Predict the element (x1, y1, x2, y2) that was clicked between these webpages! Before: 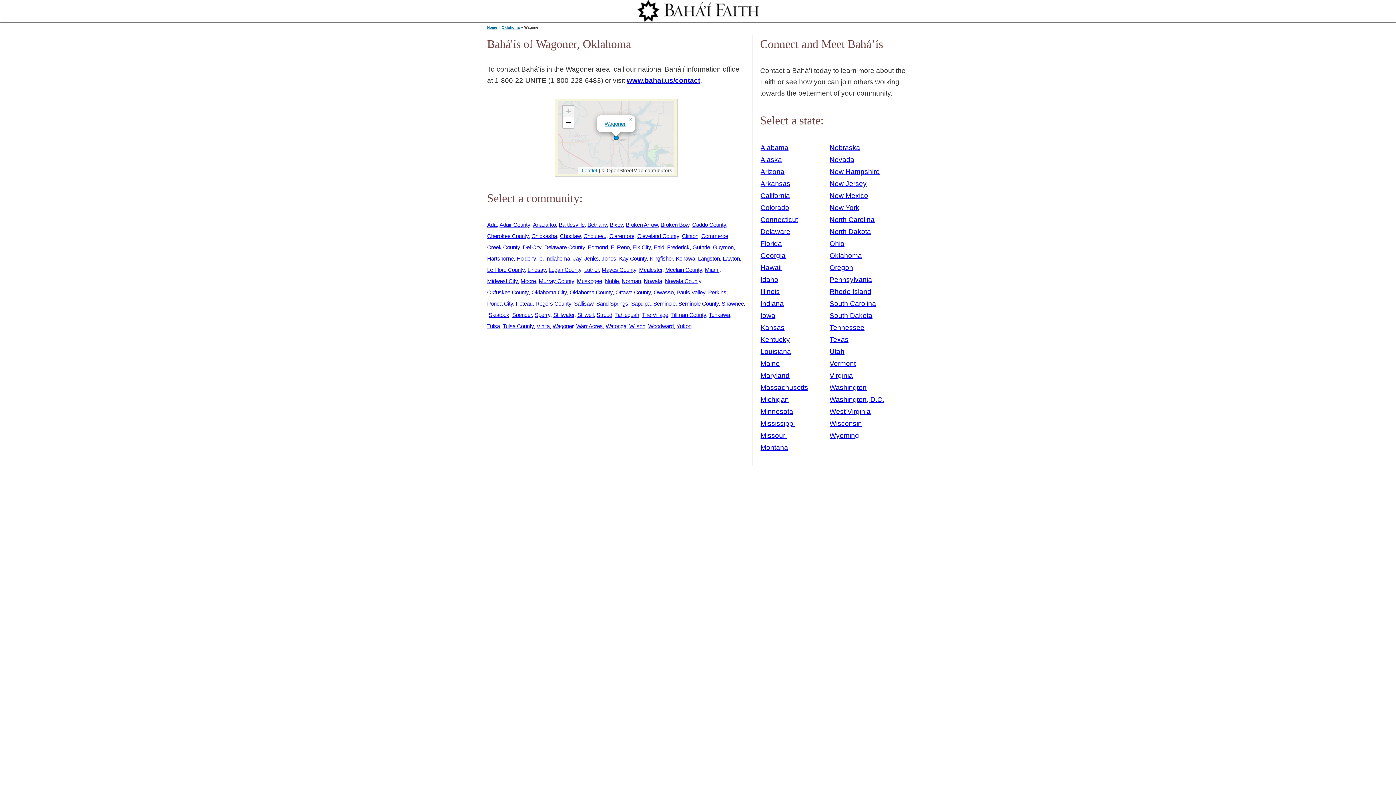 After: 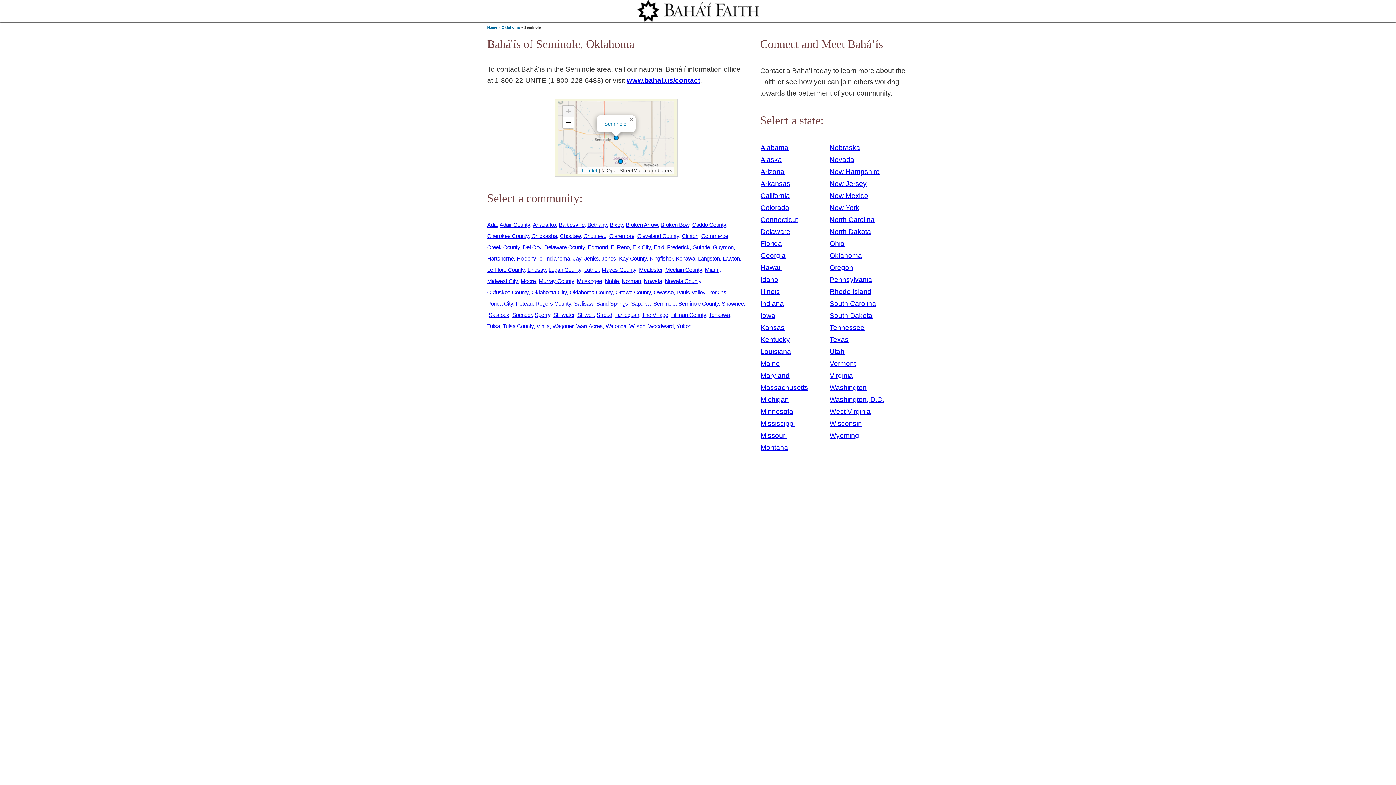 Action: label: Seminole bbox: (653, 300, 677, 306)